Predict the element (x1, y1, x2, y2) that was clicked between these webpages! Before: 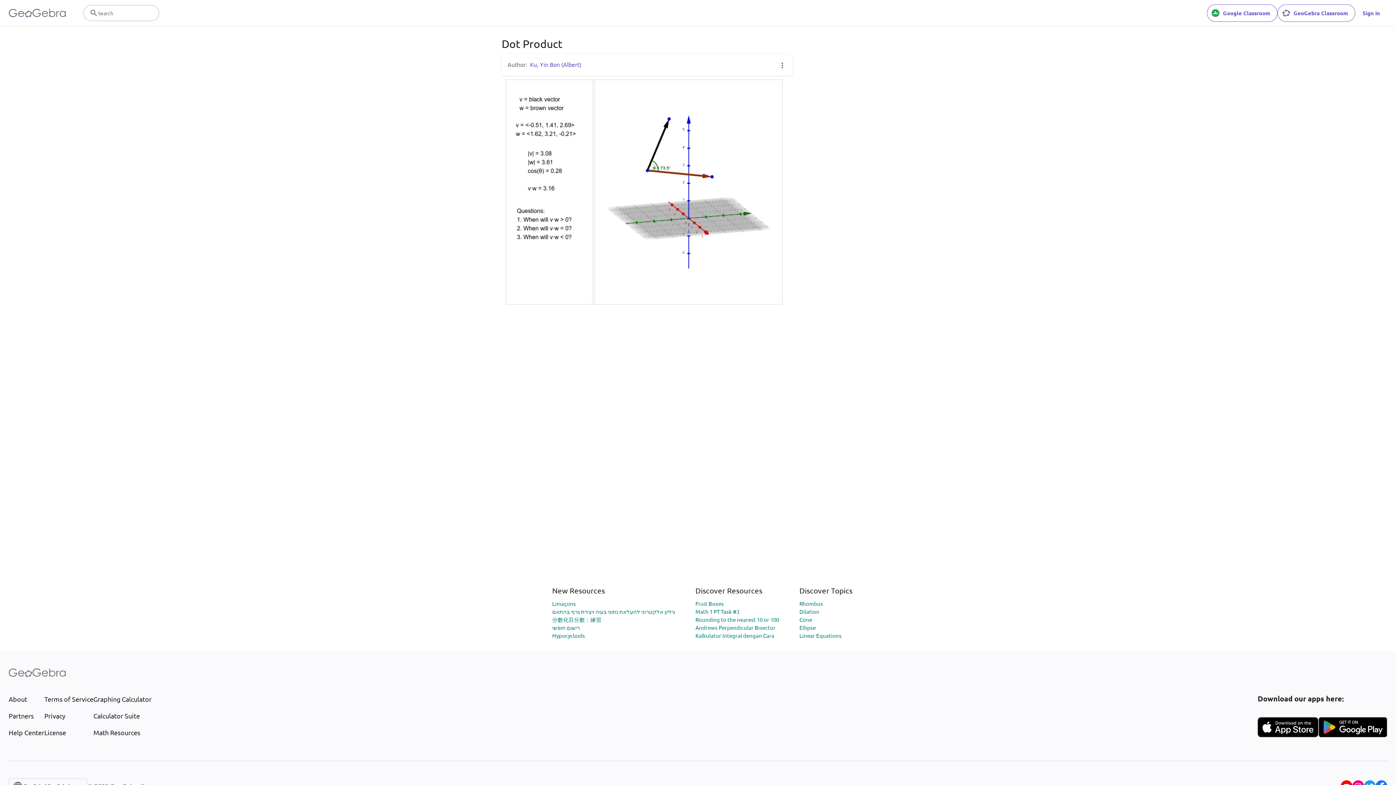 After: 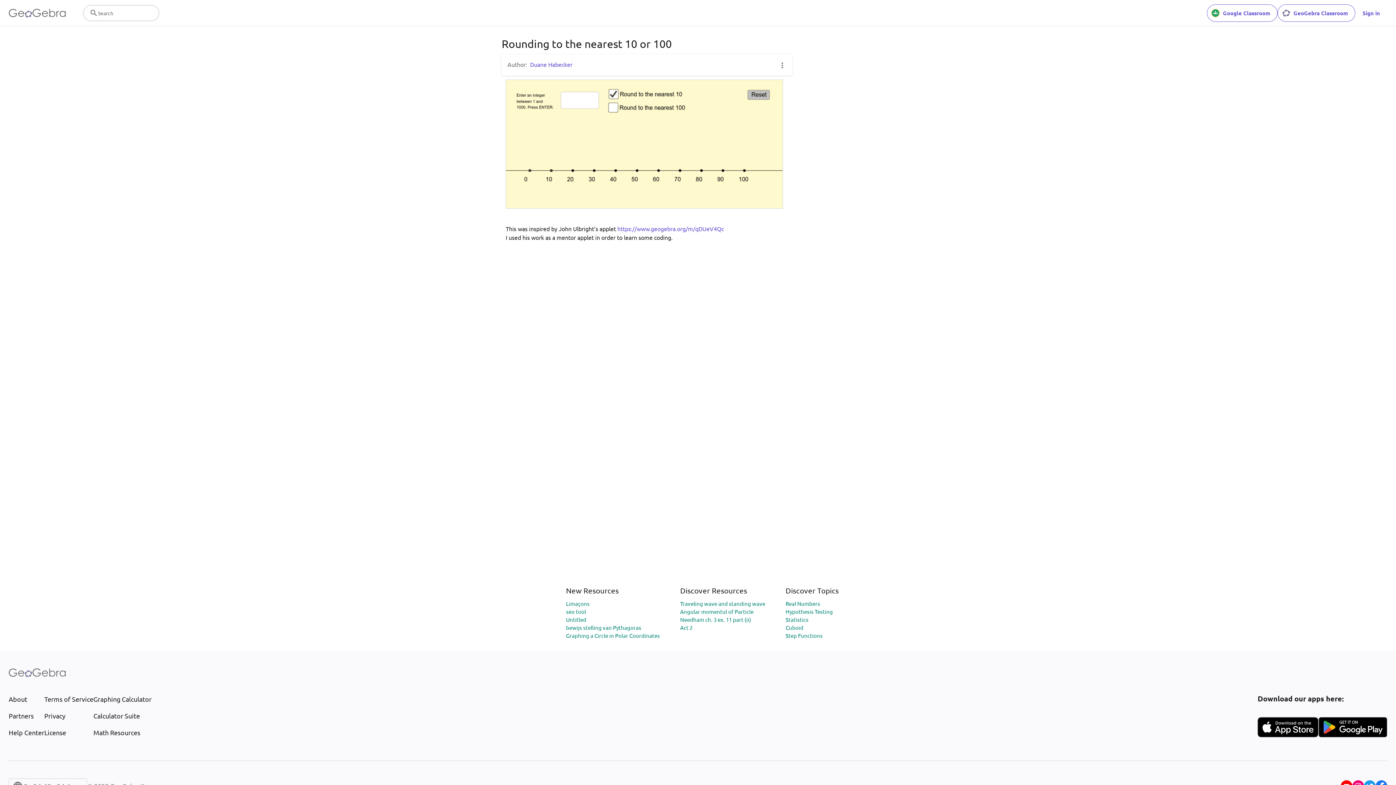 Action: label: Rounding to the nearest 10 or 100 bbox: (695, 616, 779, 623)